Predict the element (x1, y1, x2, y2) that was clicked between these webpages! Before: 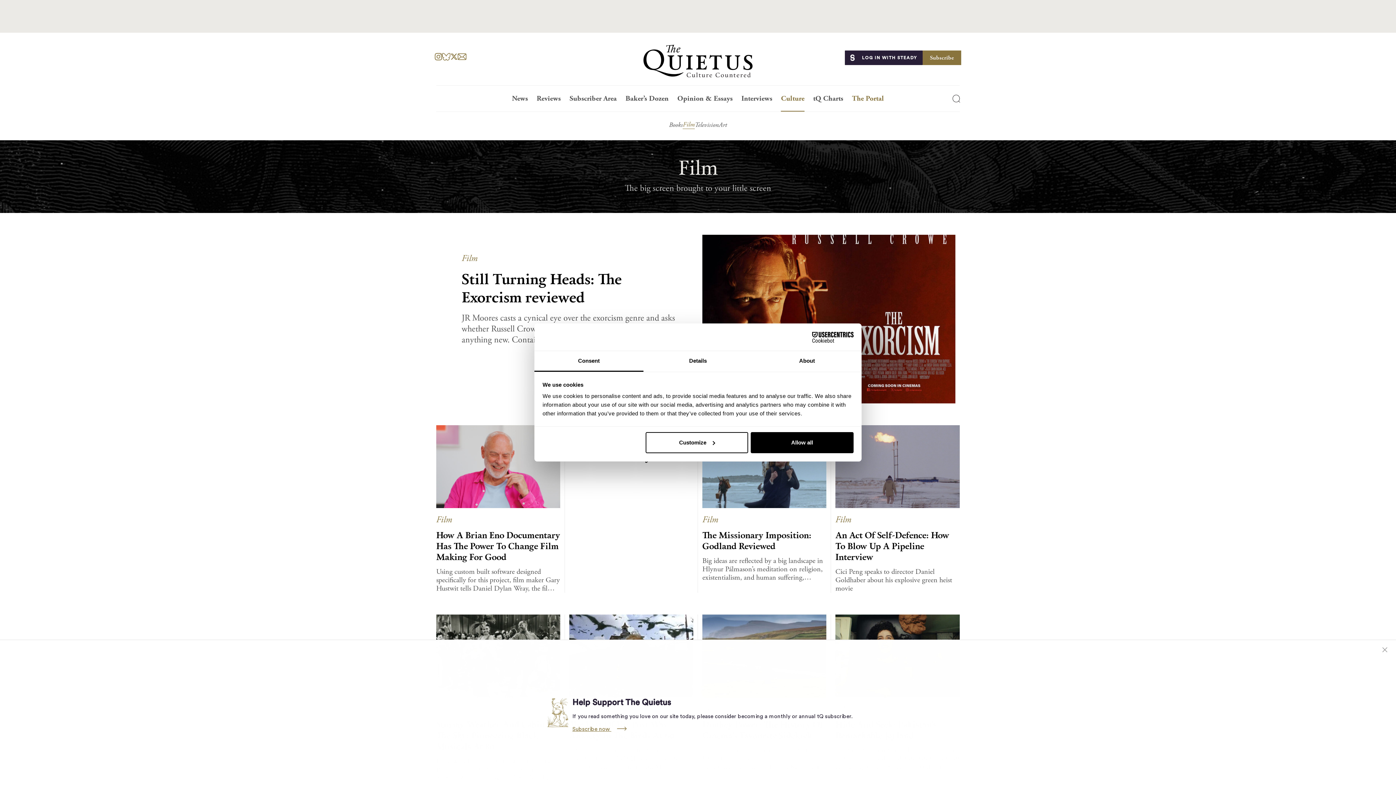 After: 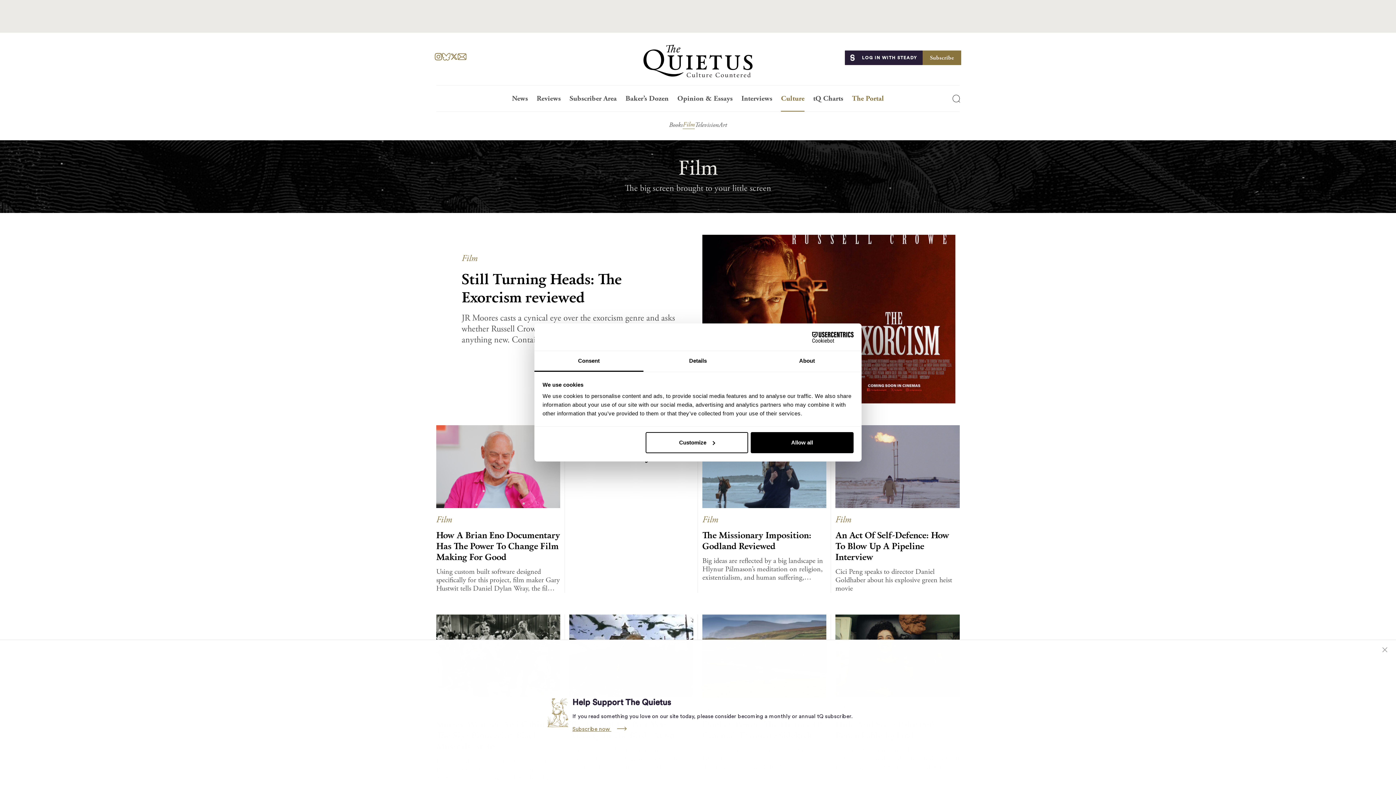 Action: bbox: (790, 331, 853, 342) label: Cookiebot - opens in a new window